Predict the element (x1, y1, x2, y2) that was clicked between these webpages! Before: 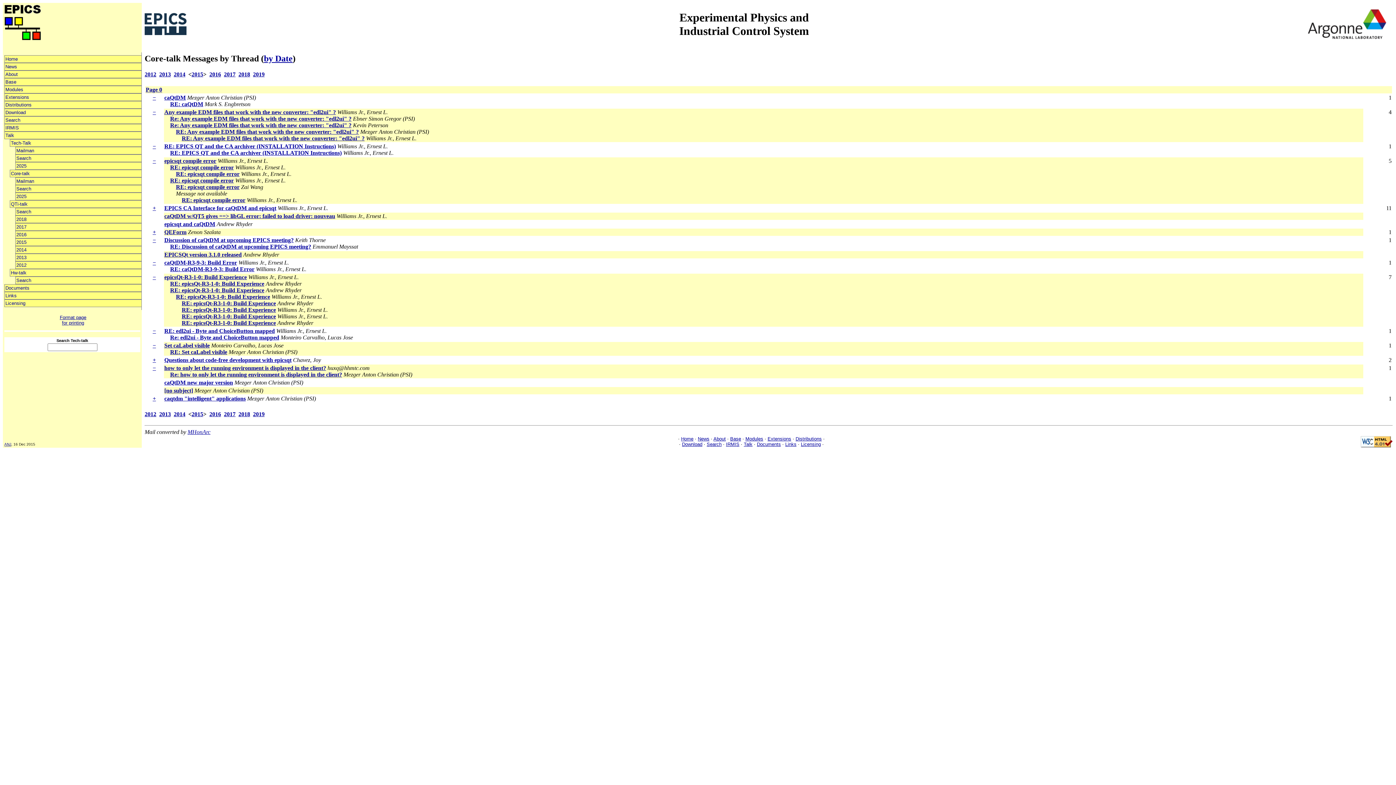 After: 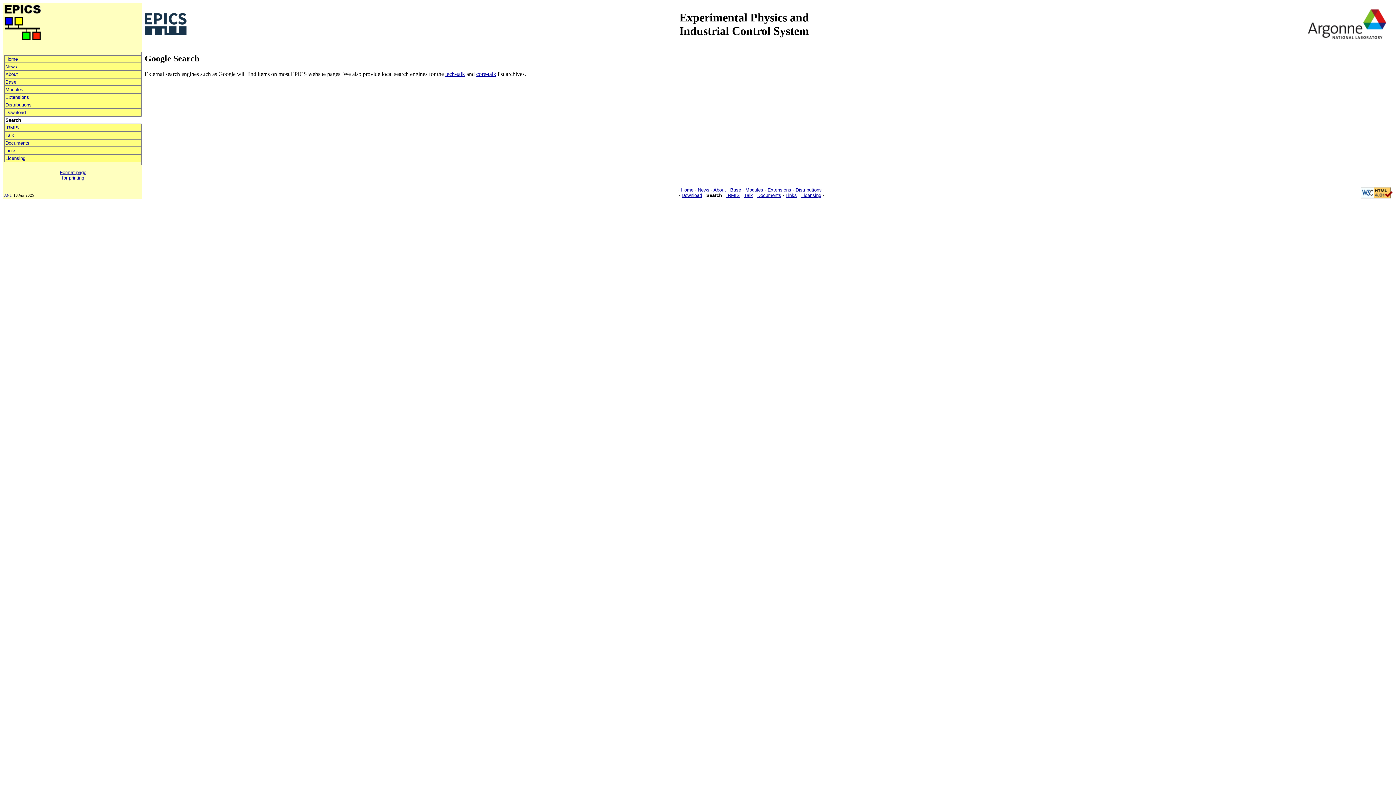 Action: label: Search bbox: (706, 441, 721, 447)